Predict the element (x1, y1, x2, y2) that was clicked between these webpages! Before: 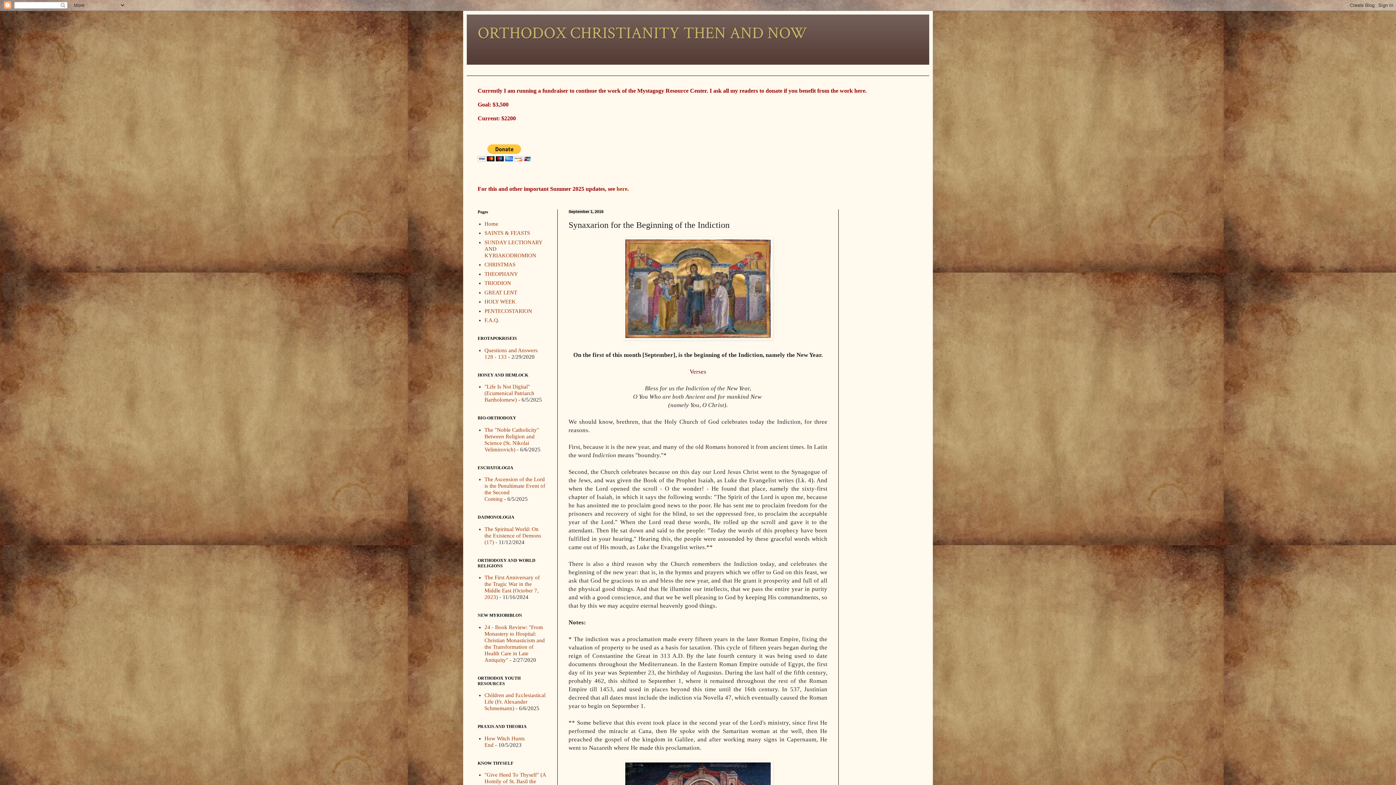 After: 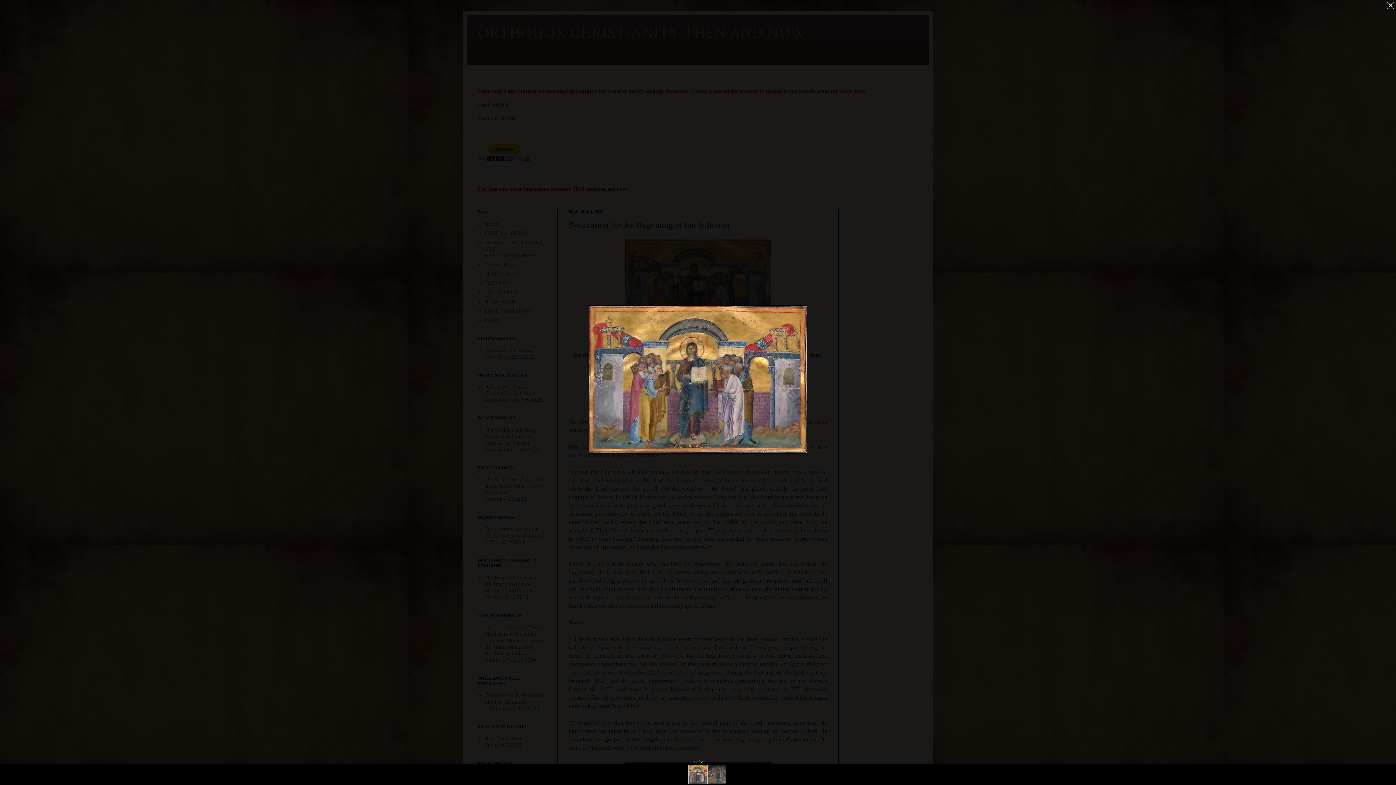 Action: bbox: (623, 335, 773, 341)